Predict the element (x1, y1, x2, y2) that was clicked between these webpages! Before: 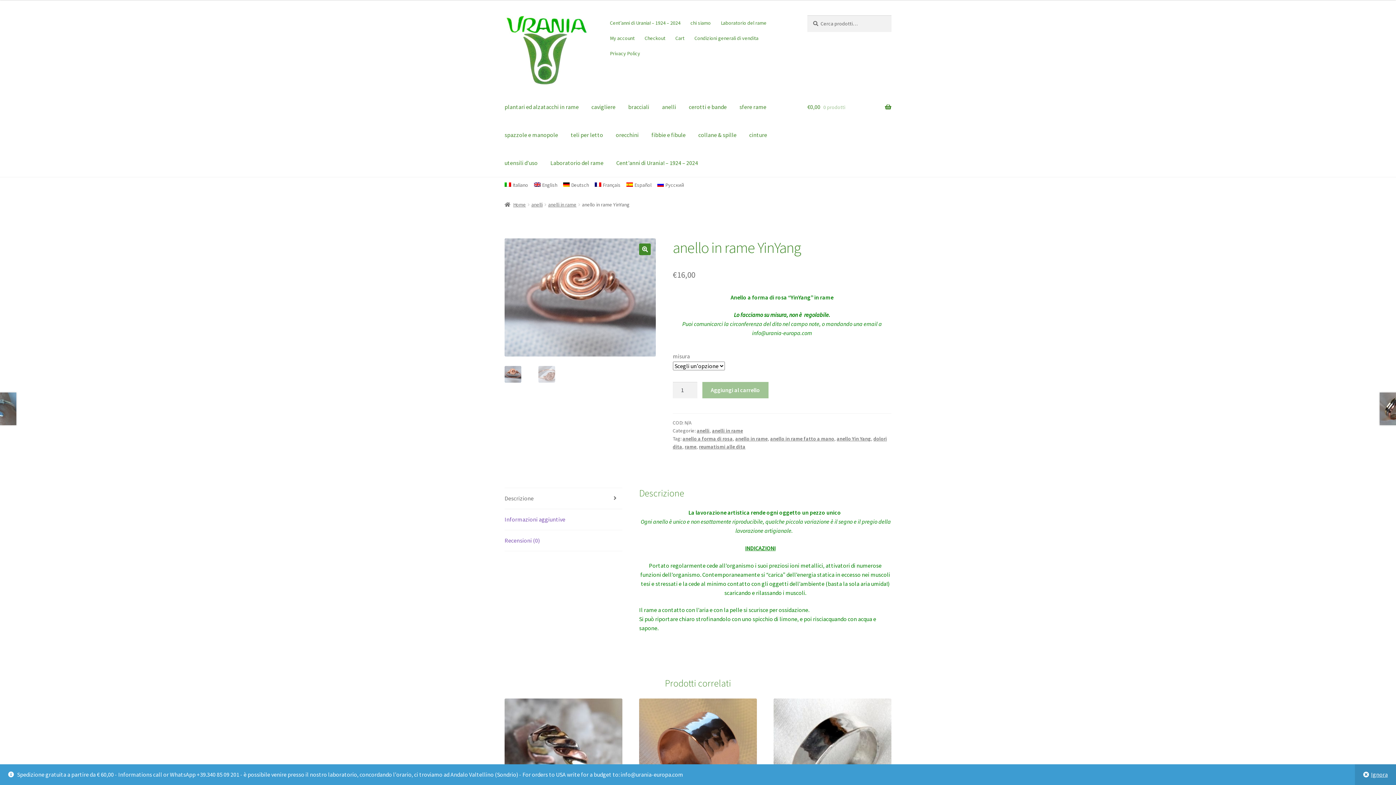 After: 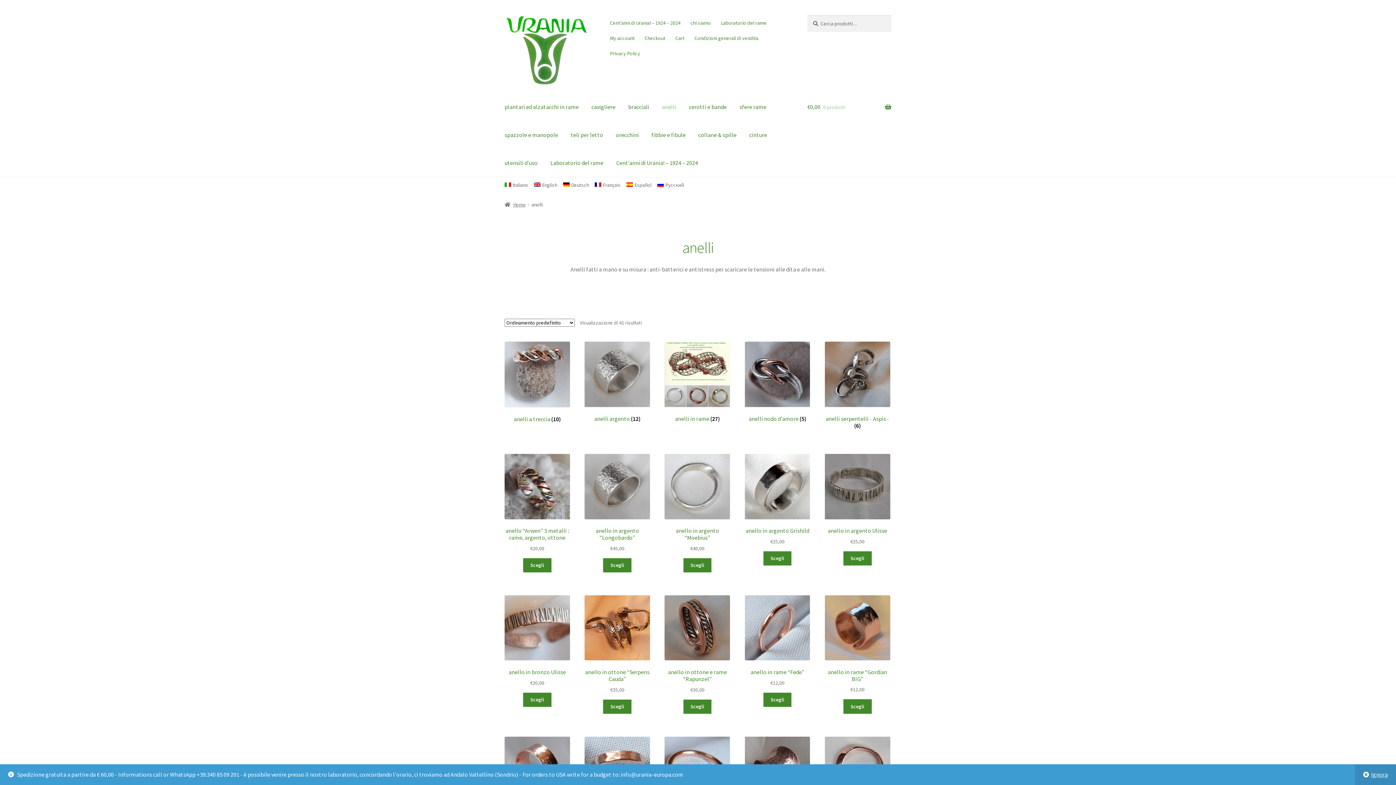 Action: label: anelli bbox: (531, 201, 542, 208)